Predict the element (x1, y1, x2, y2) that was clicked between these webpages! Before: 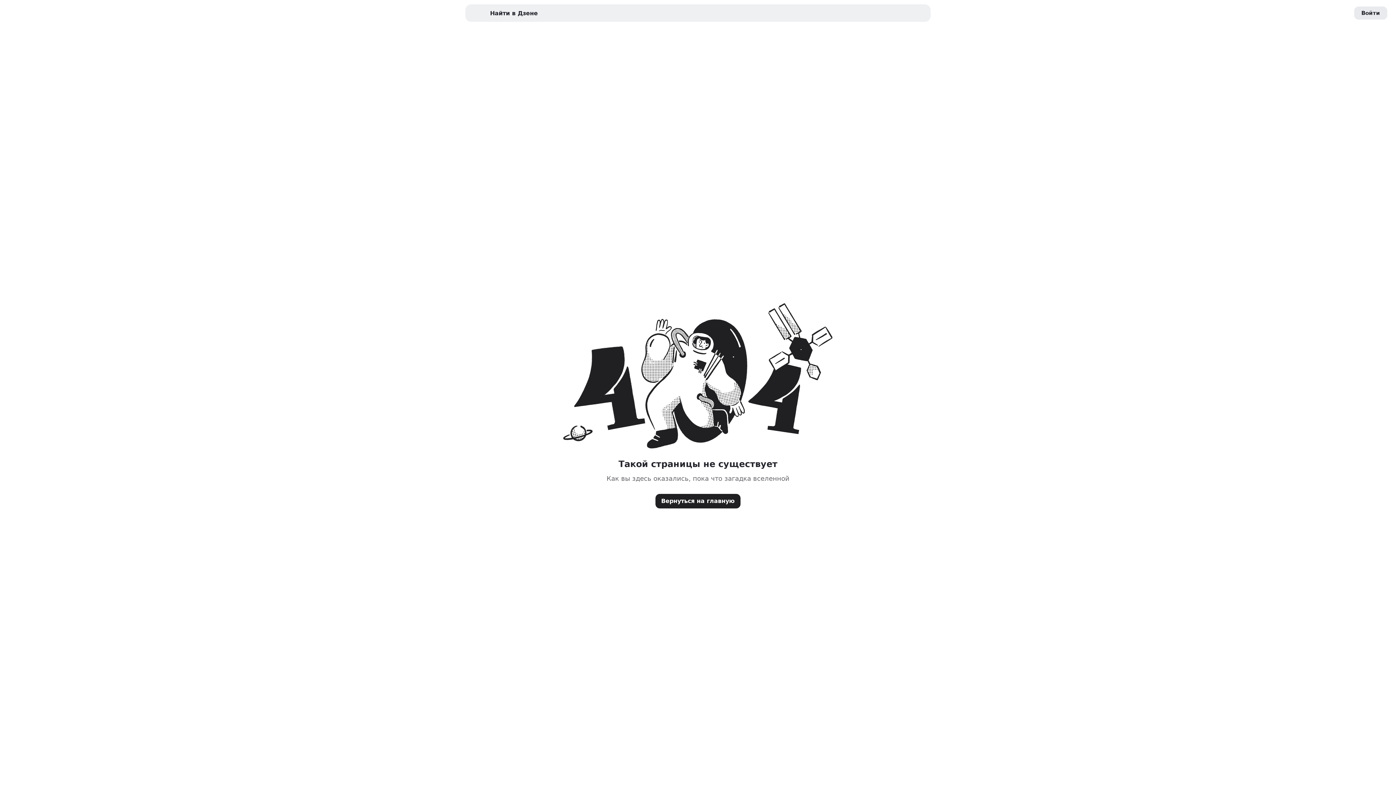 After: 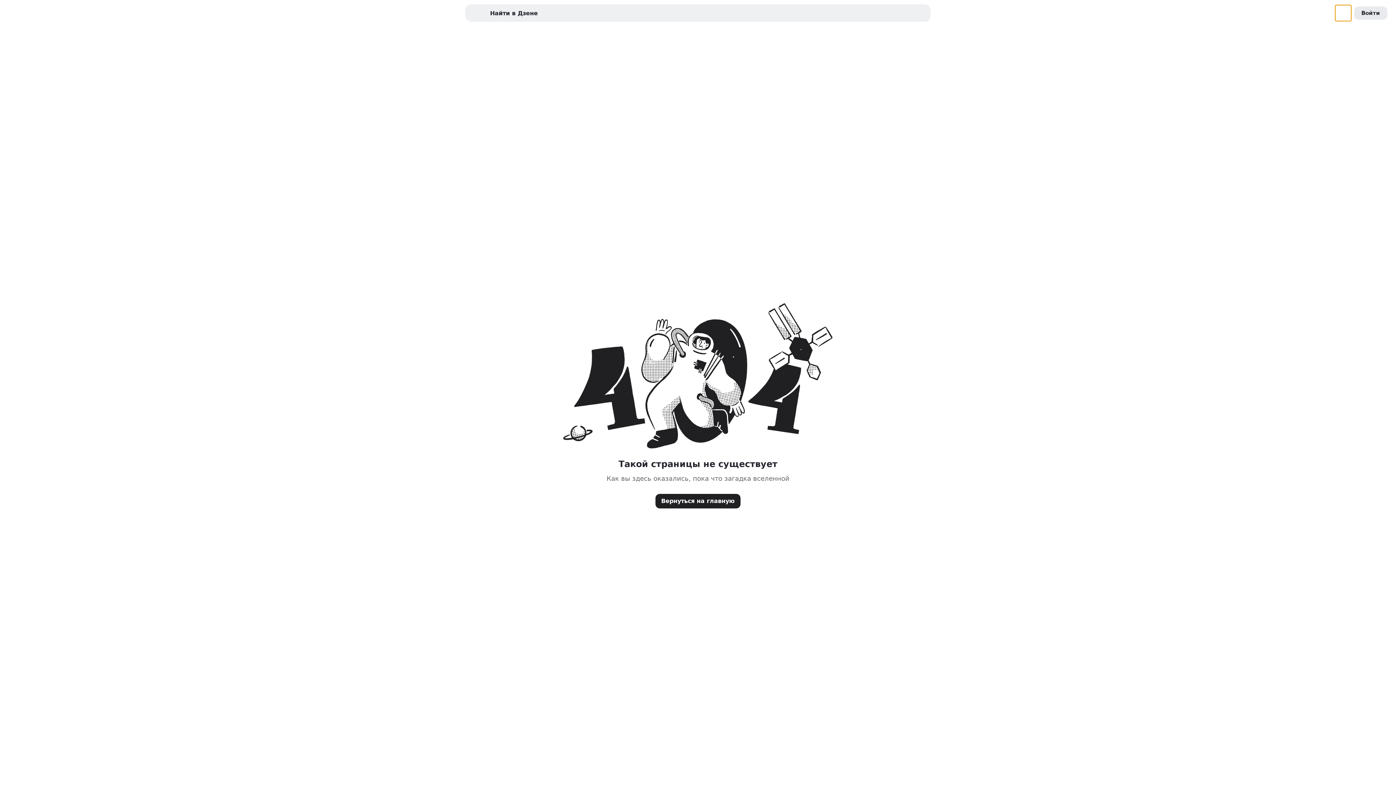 Action: bbox: (1335, 5, 1351, 21) label: Переключение темы оформения сайта